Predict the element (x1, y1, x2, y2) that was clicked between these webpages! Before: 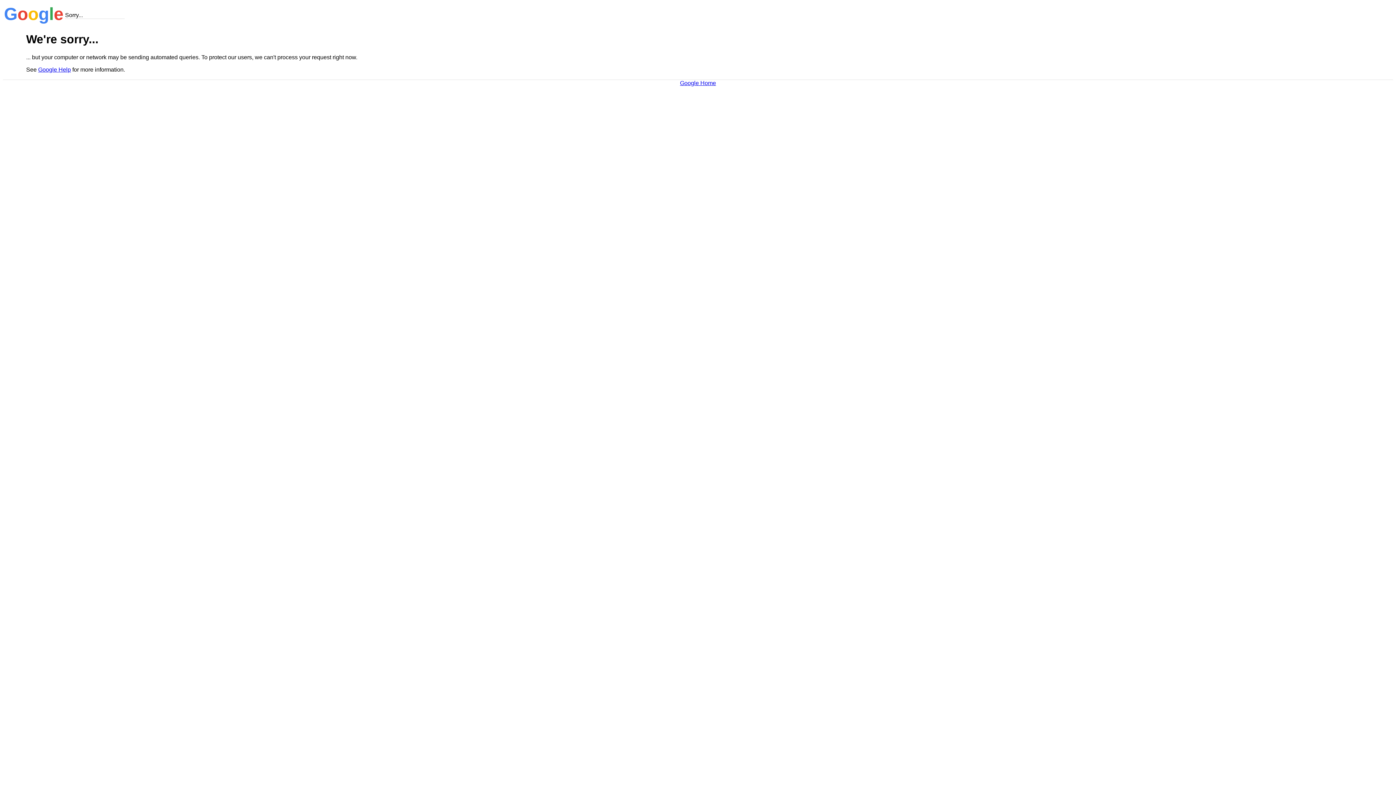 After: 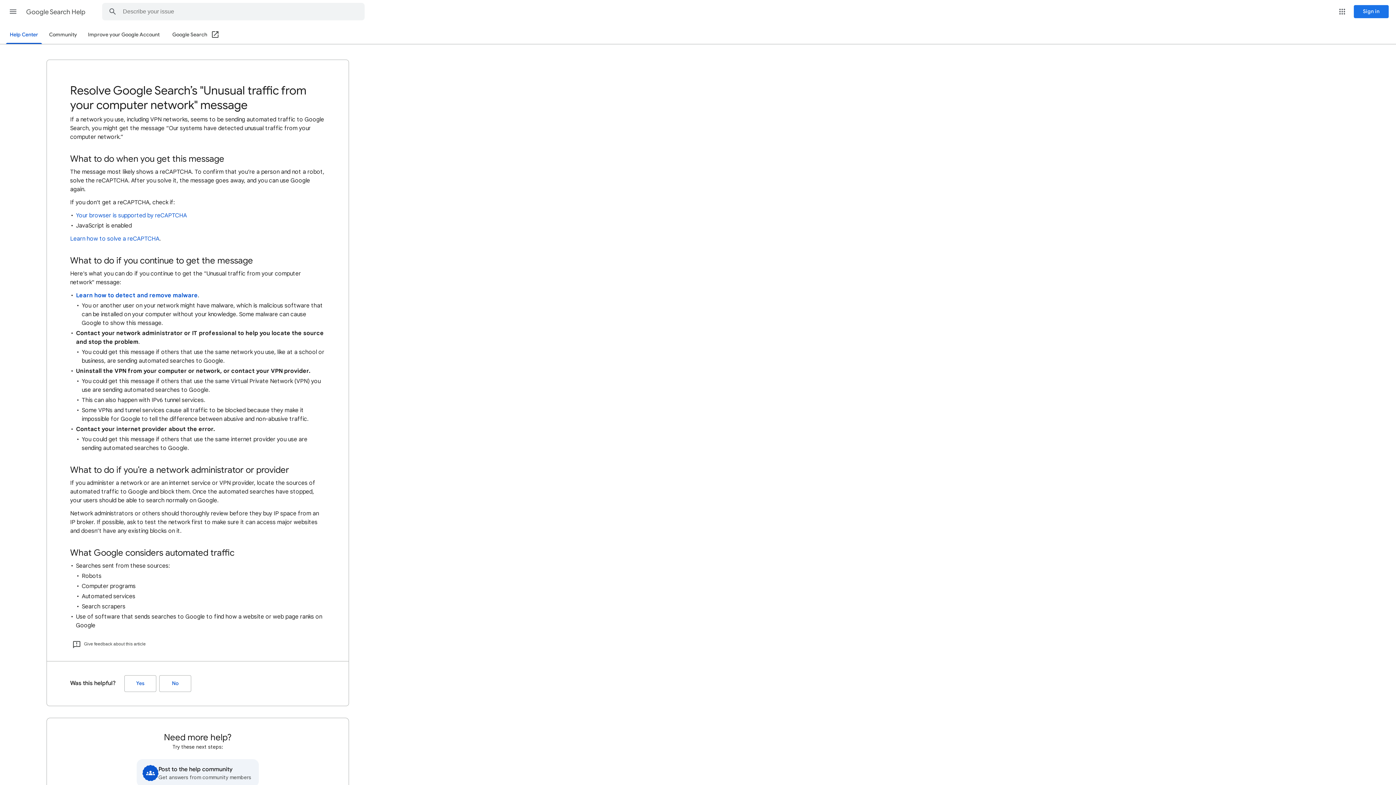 Action: bbox: (38, 66, 70, 72) label: Google Help